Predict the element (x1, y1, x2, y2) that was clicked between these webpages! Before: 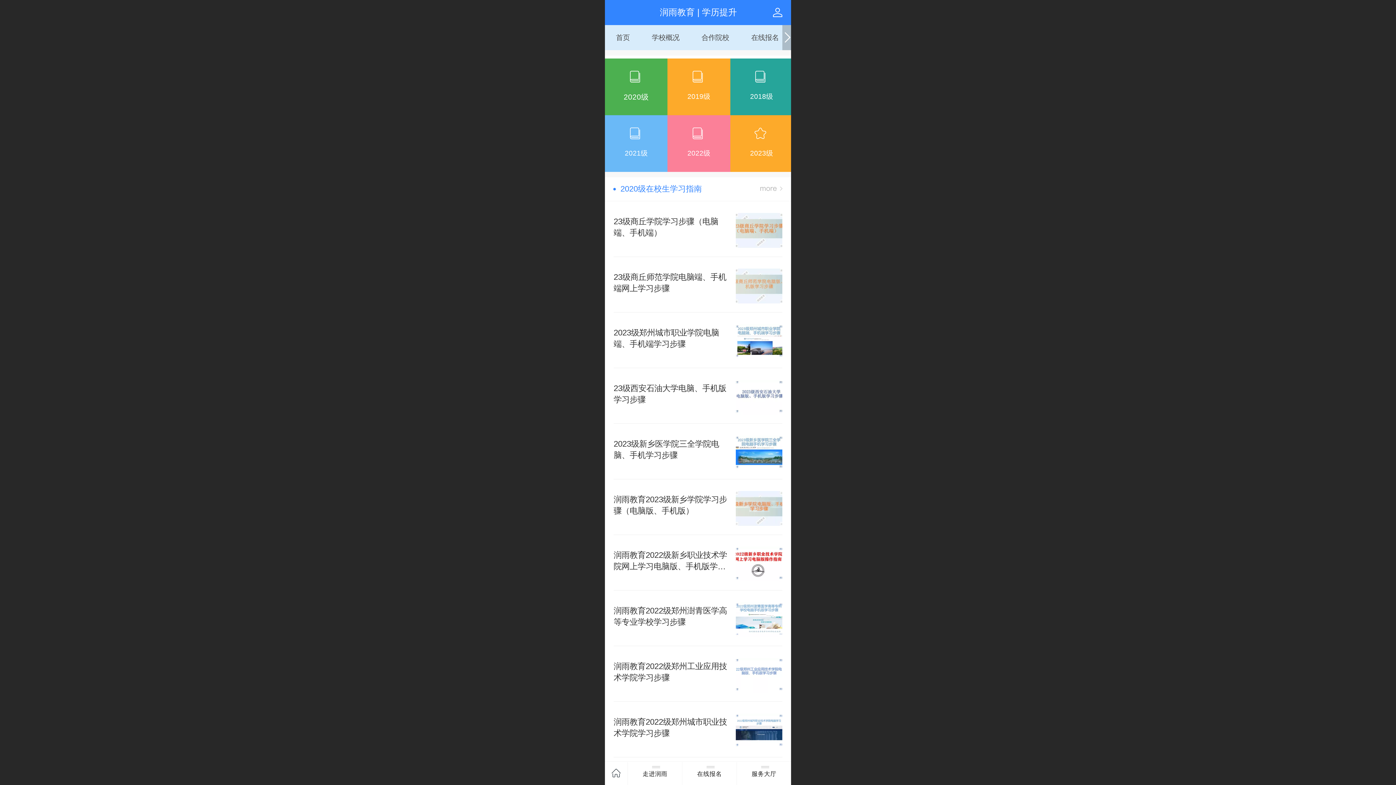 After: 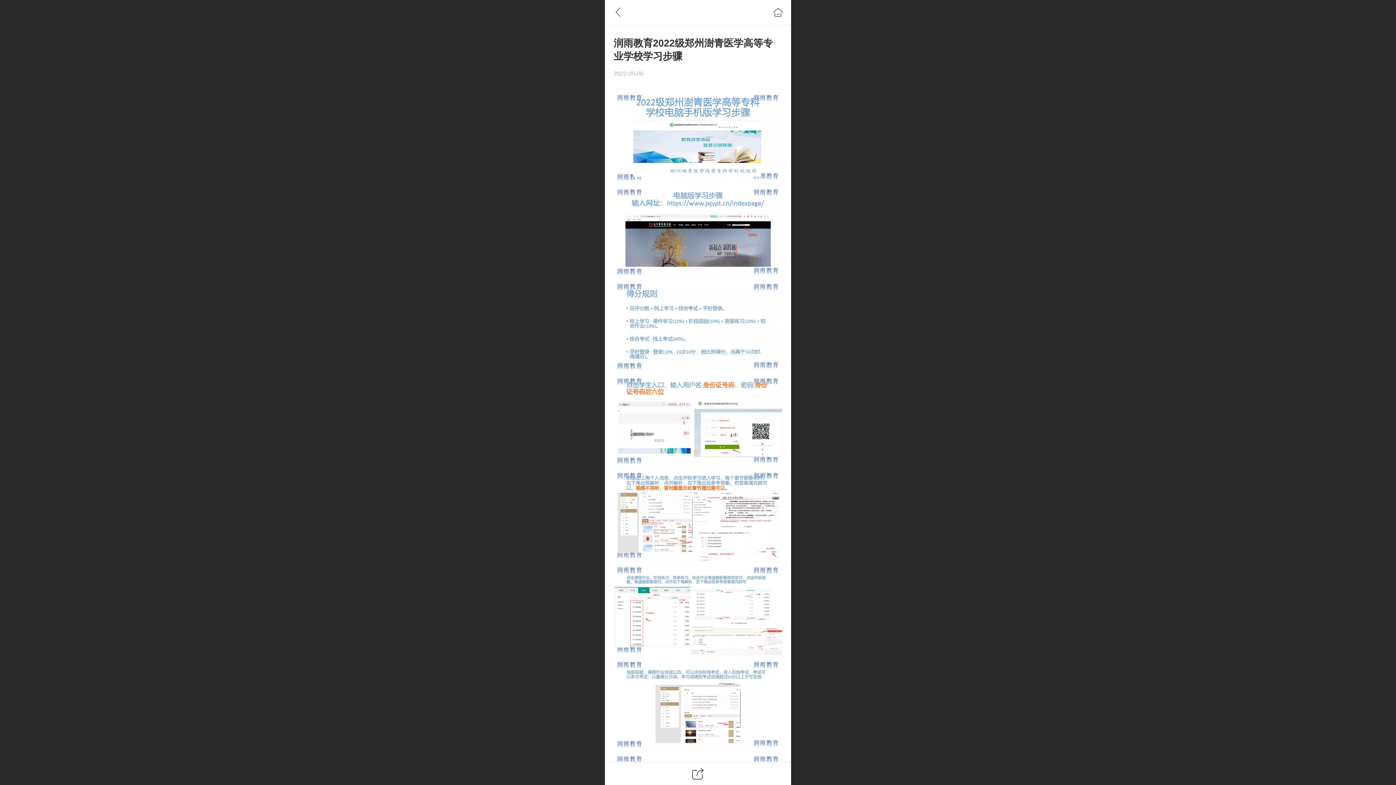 Action: bbox: (613, 593, 782, 646) label: 润雨教育2022级郑州澍青医学高等专业学校学习步骤